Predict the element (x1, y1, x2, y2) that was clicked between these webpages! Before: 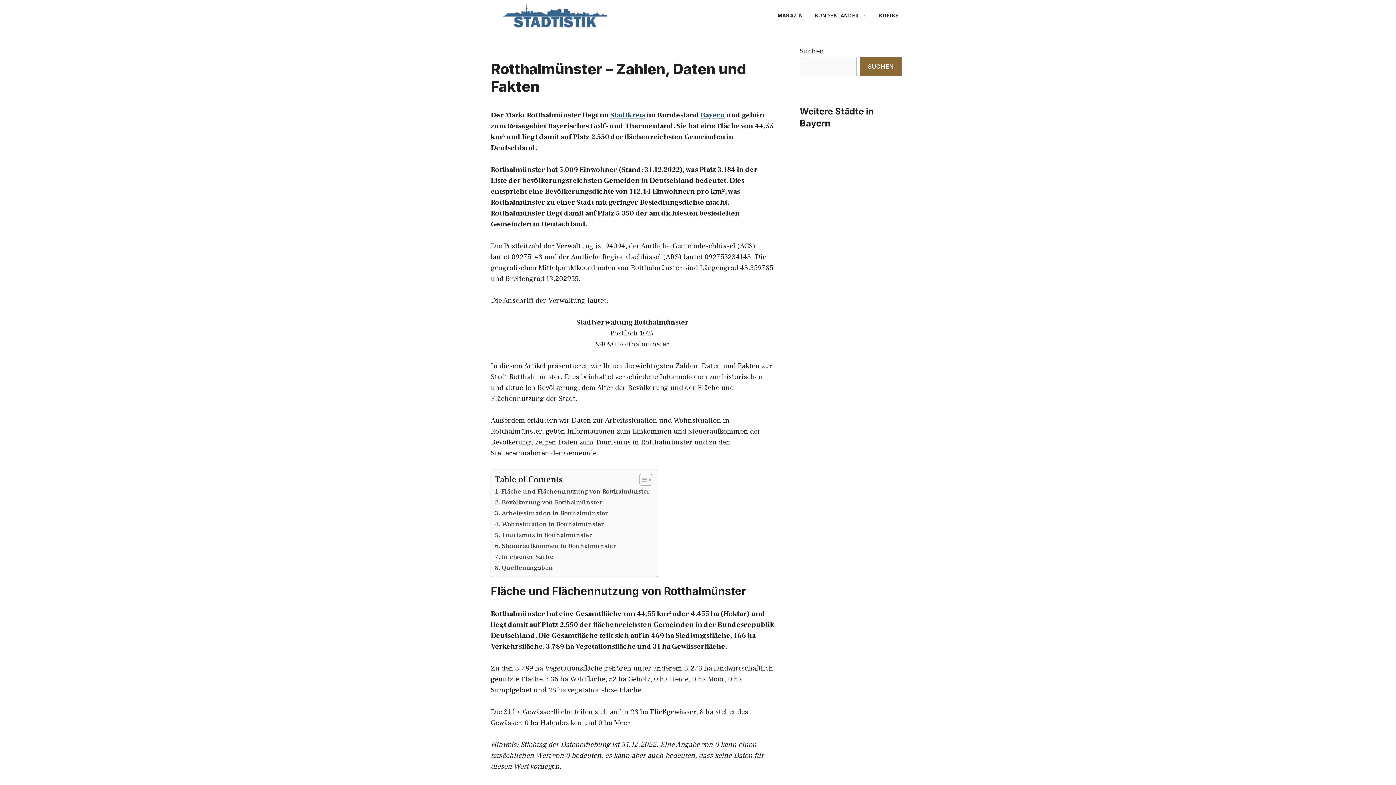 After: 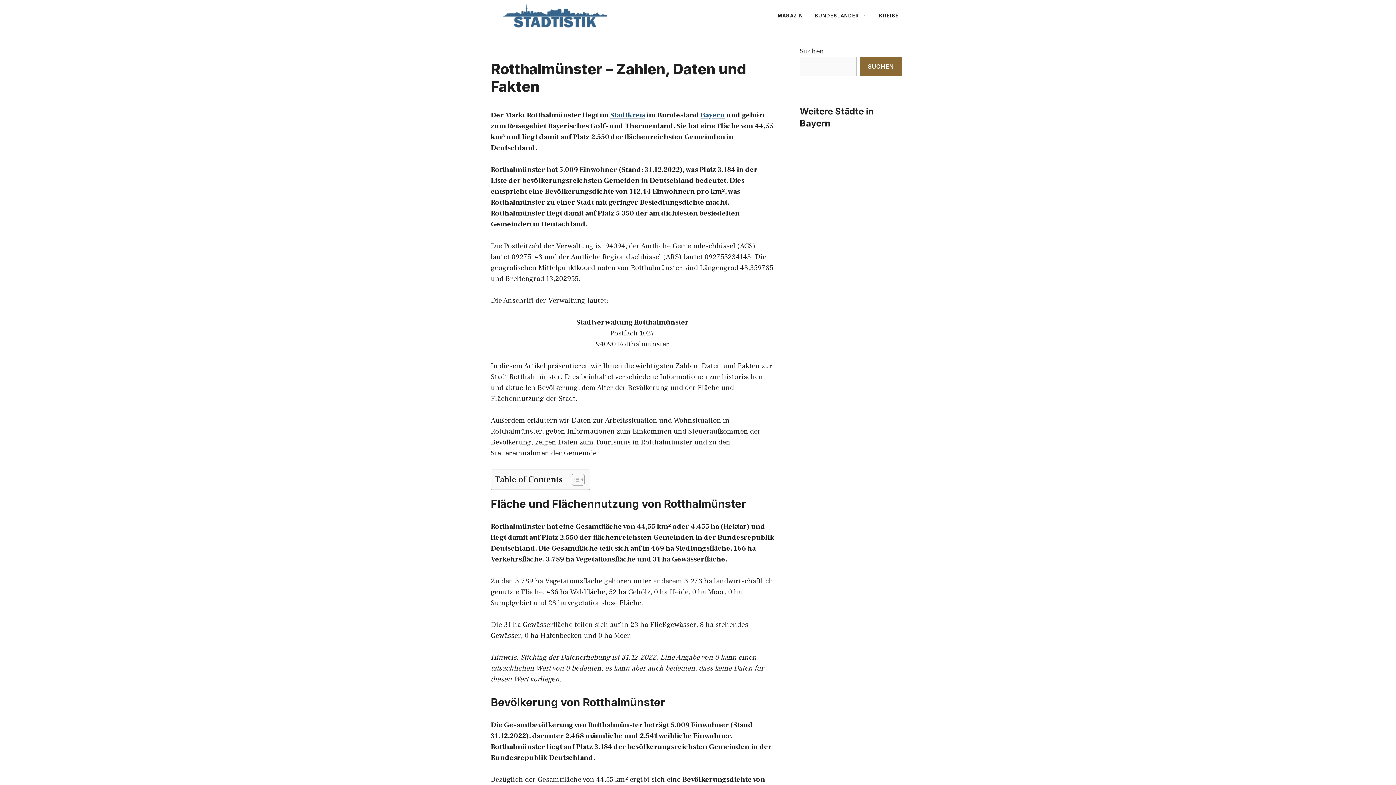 Action: label: Toggle Table of Content bbox: (634, 473, 650, 486)